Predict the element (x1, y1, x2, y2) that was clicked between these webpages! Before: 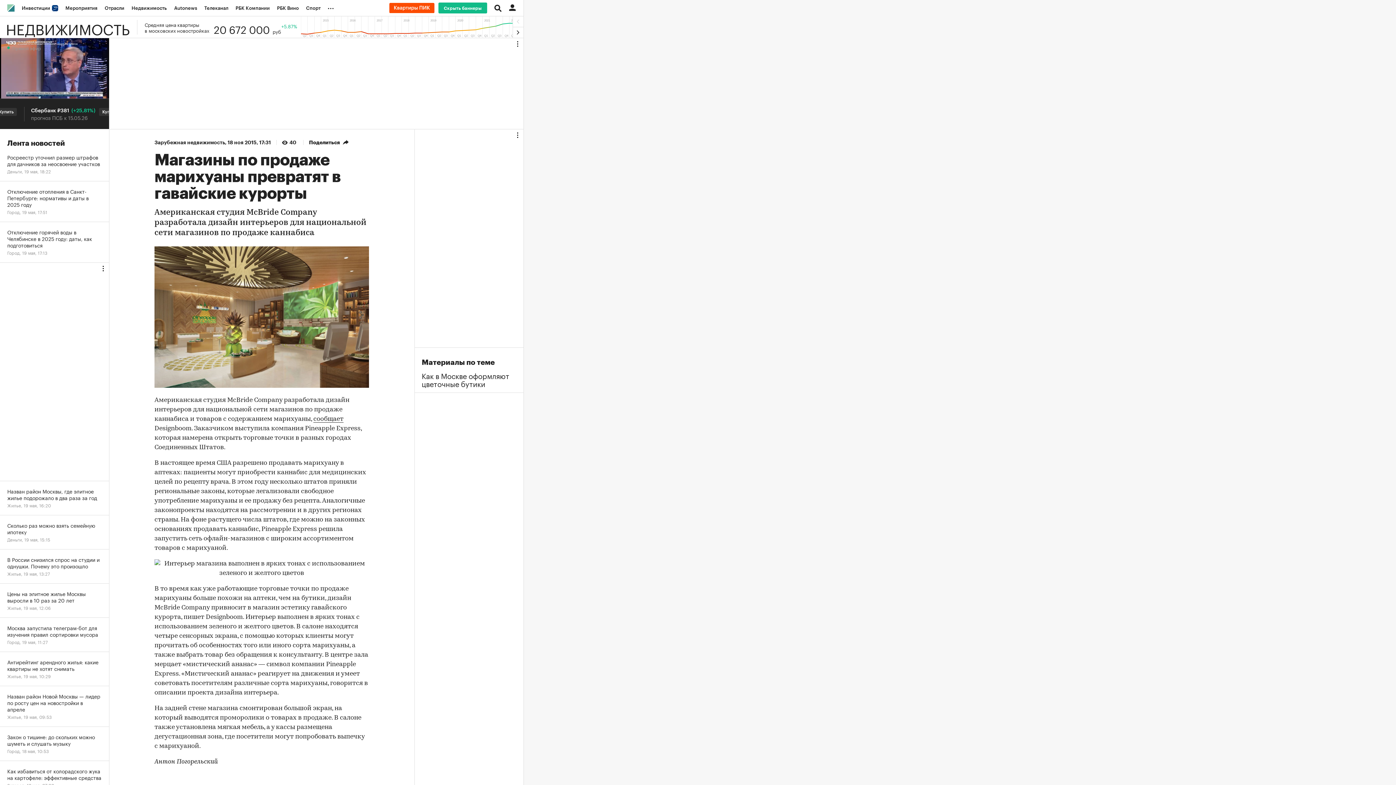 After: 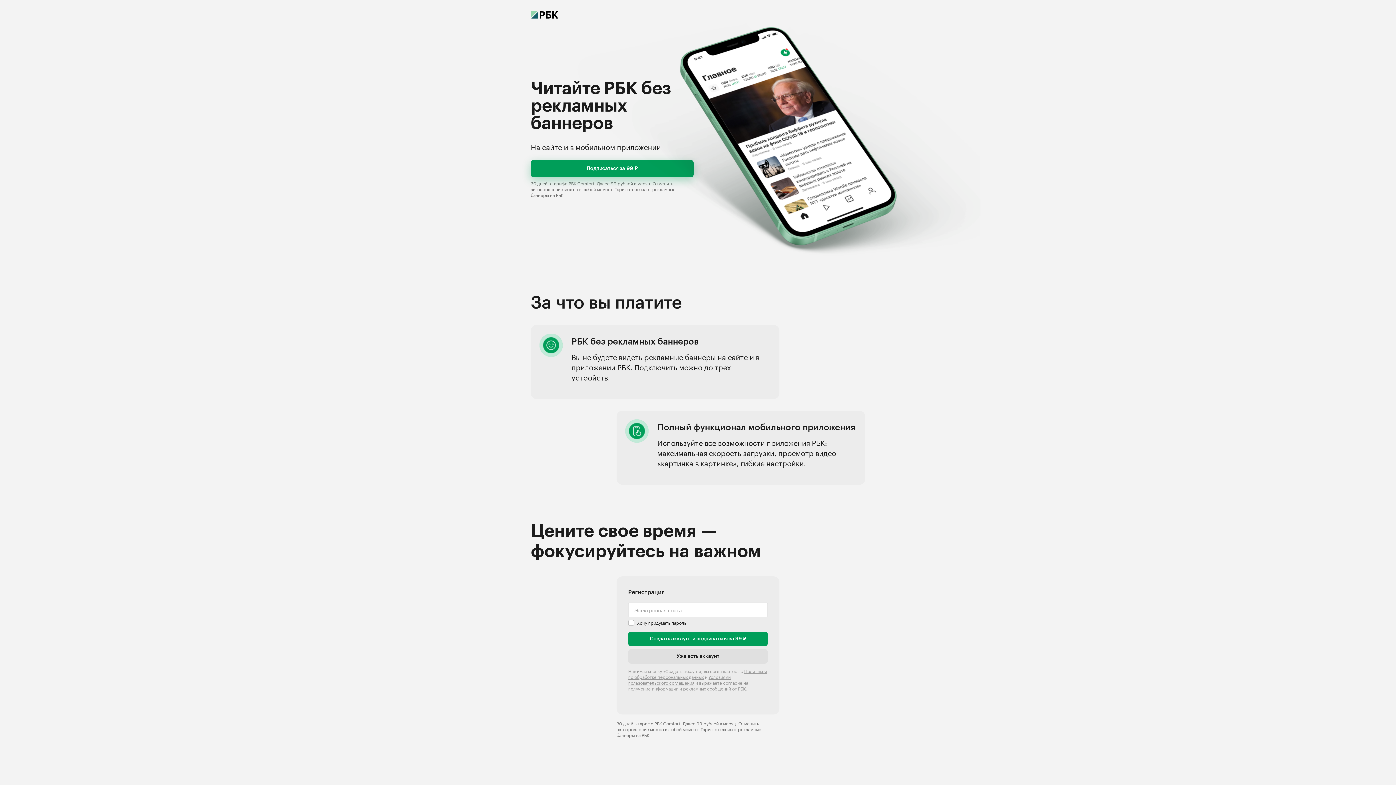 Action: label: Скрыть баннеры bbox: (438, 2, 487, 13)